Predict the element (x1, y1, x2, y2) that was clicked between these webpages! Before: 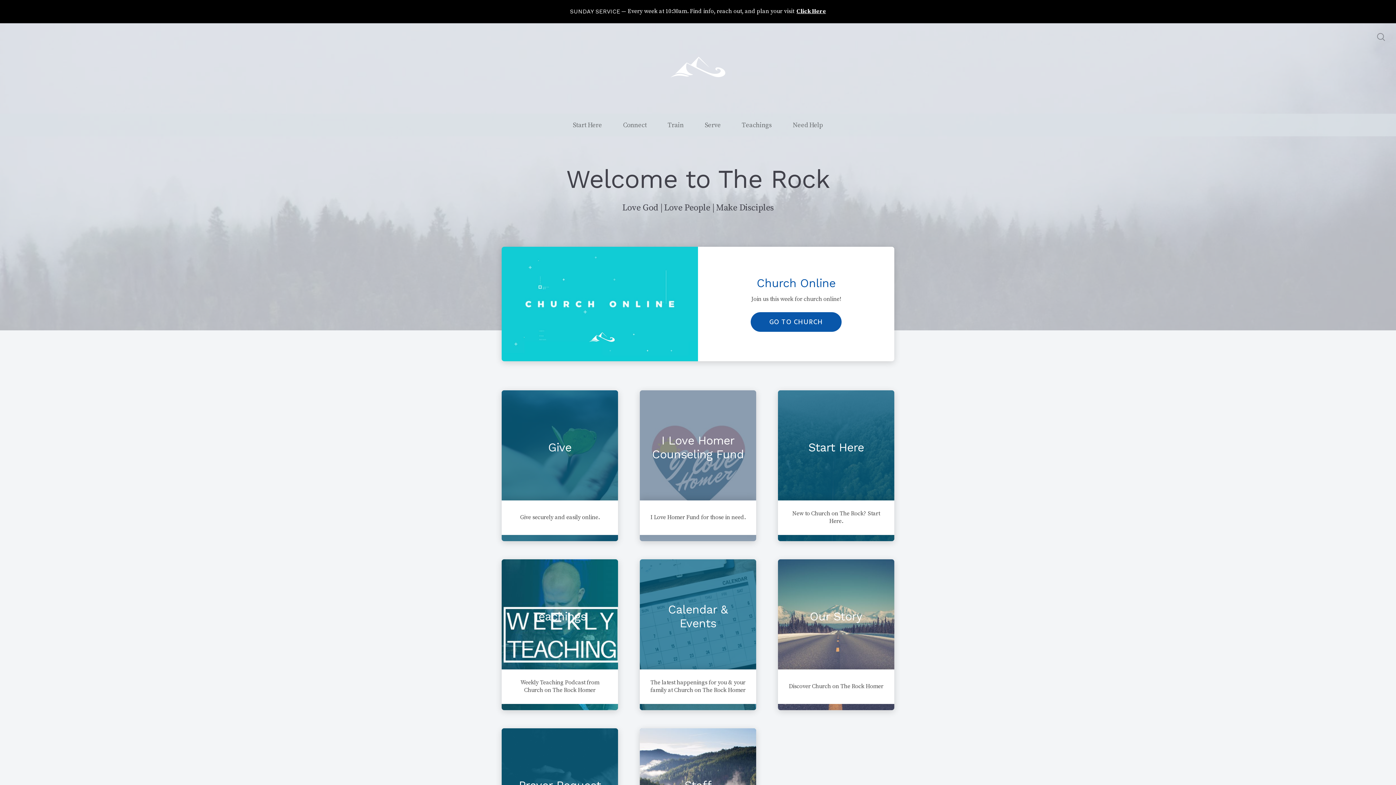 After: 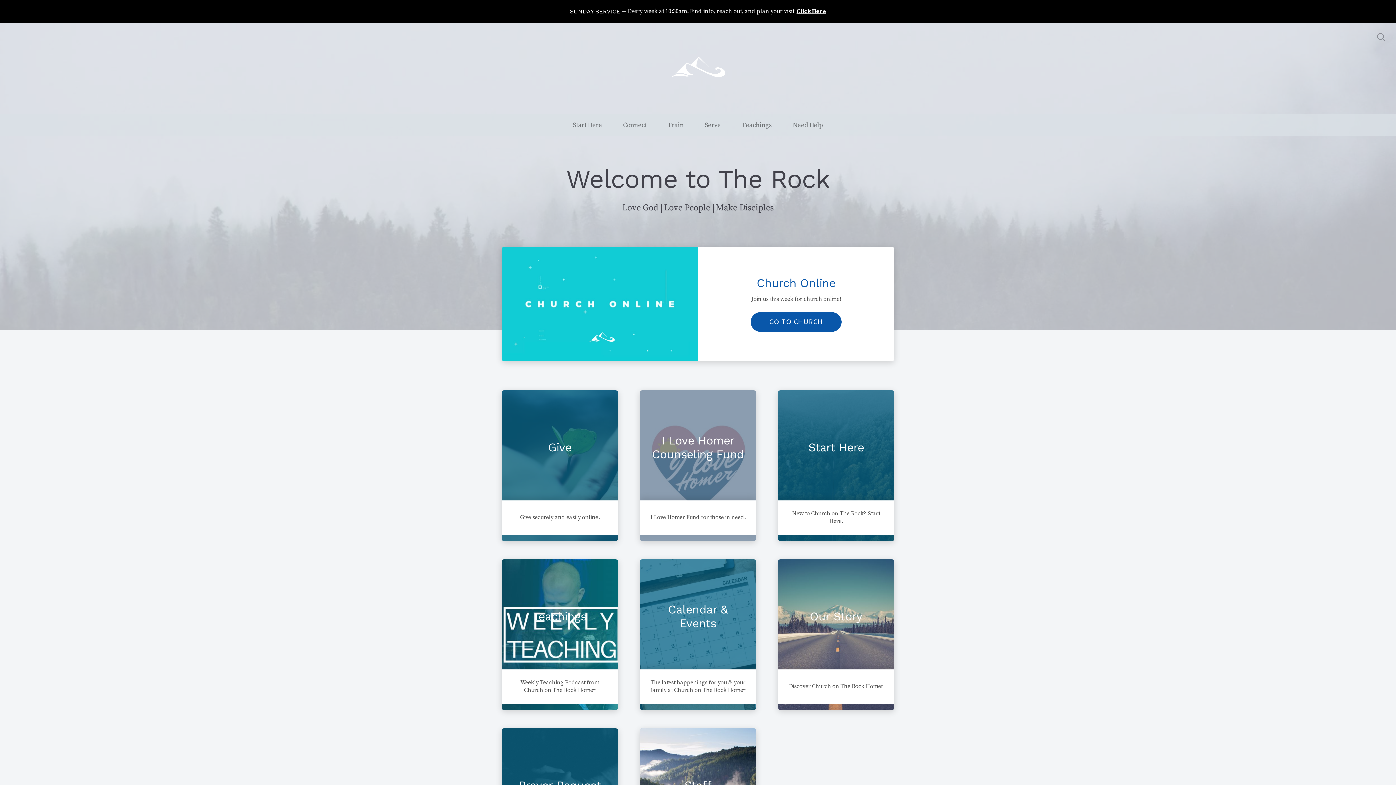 Action: bbox: (670, 39, 725, 96)